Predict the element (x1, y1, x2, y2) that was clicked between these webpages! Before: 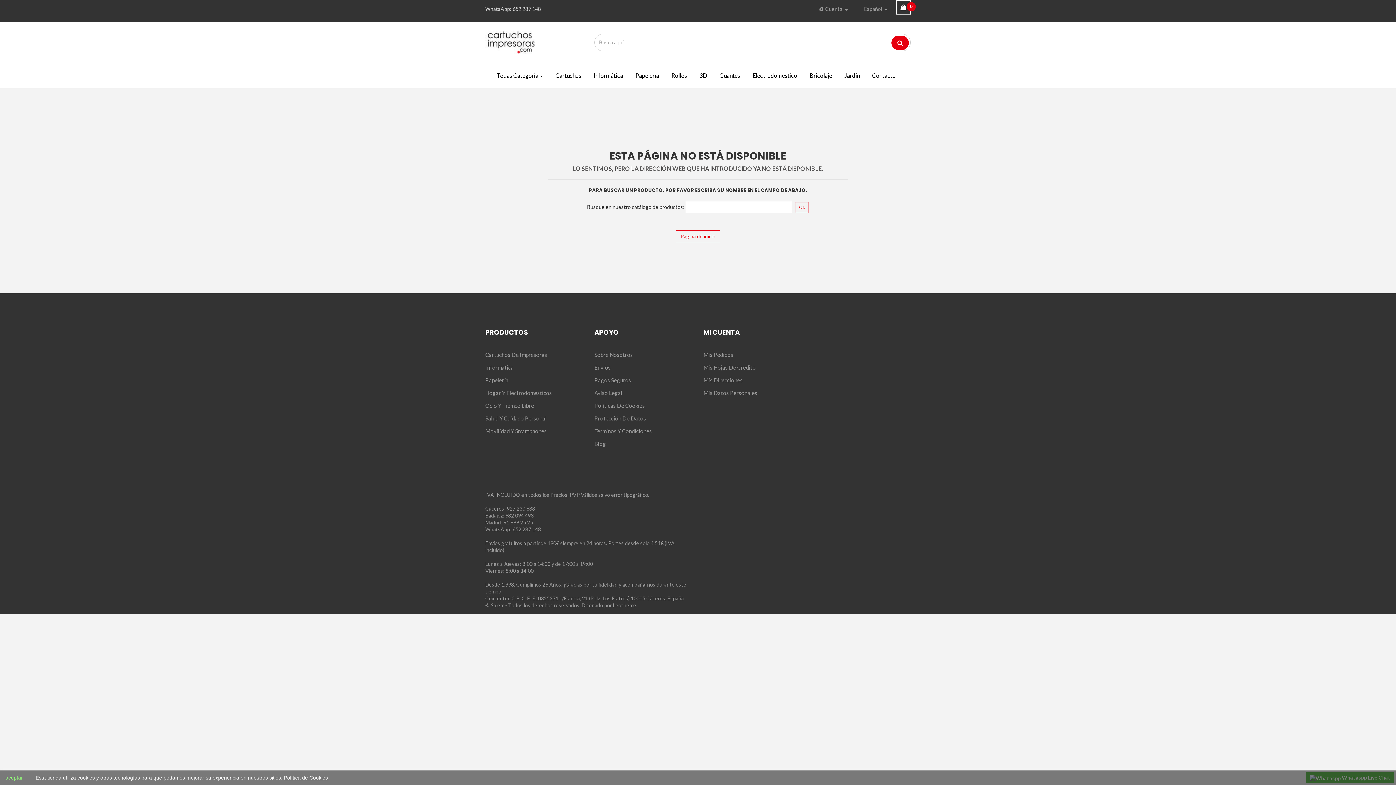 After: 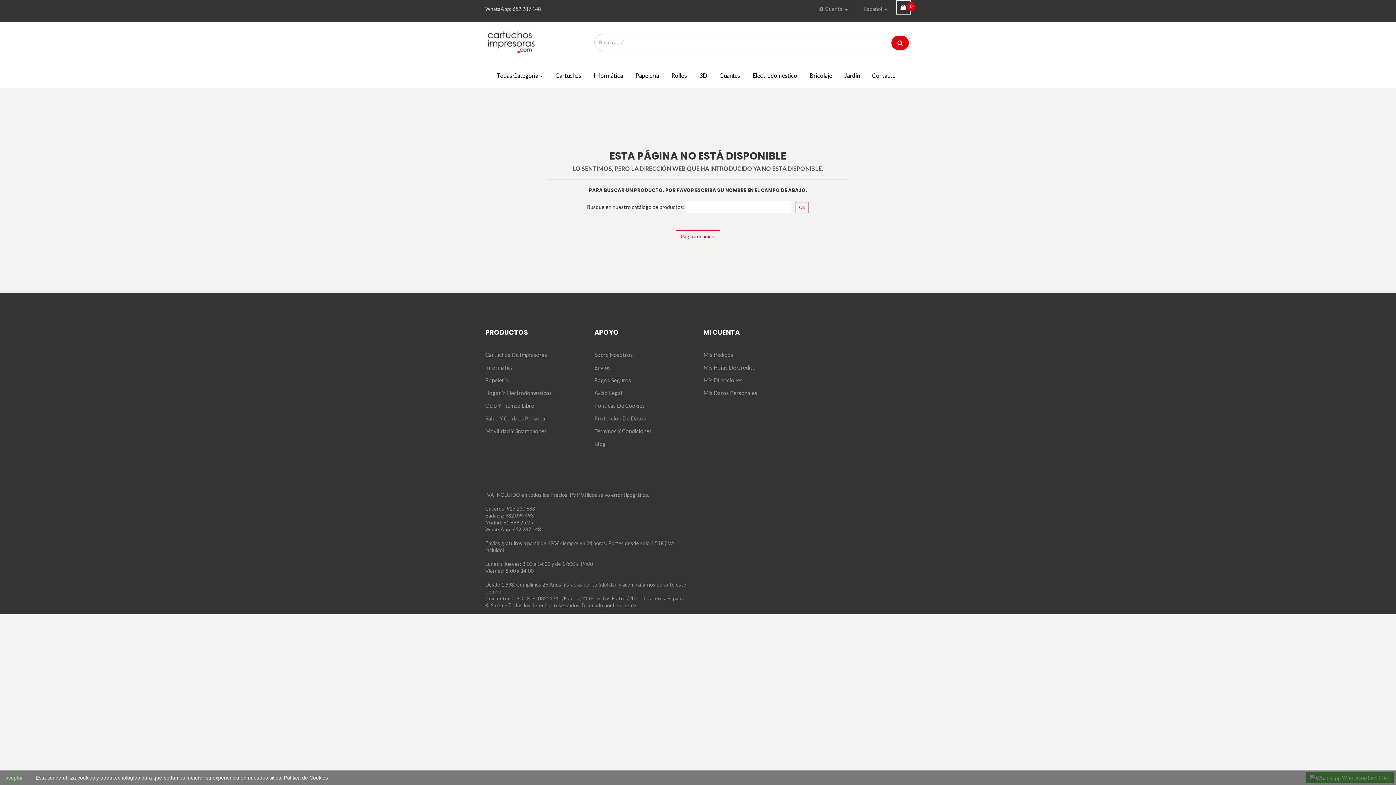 Action: label: WhatsApp: 652 287 148 bbox: (485, 5, 541, 12)